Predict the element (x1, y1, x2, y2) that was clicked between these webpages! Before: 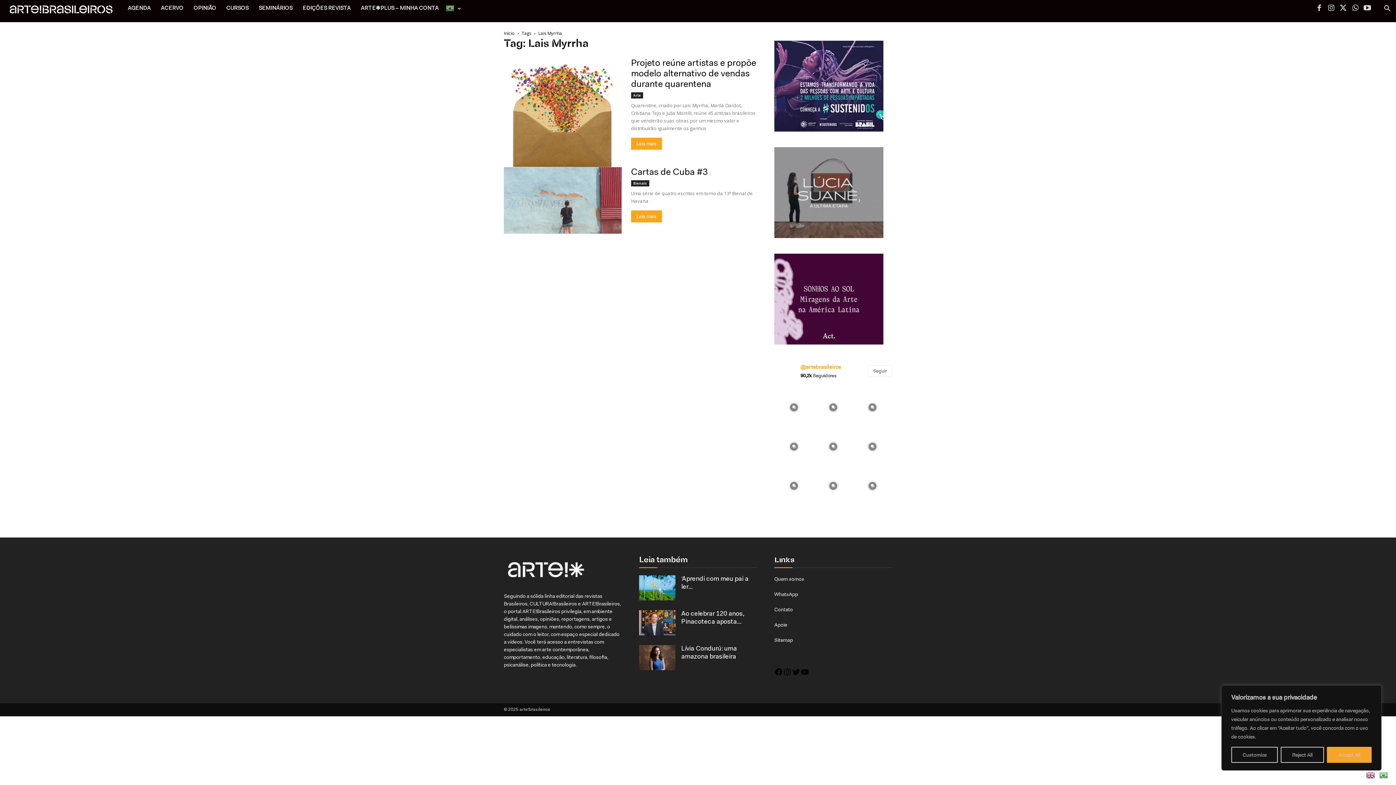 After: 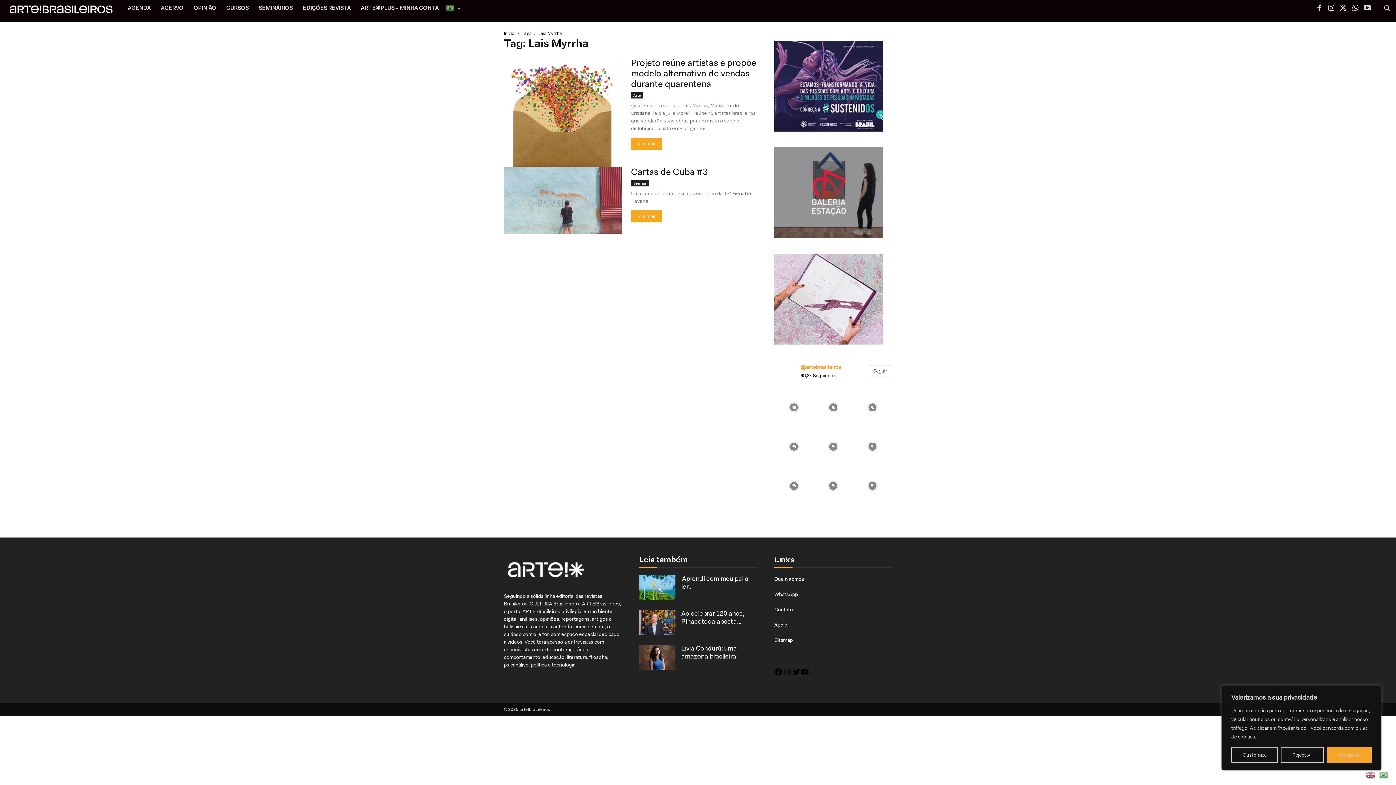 Action: bbox: (1326, 0, 1337, 17)